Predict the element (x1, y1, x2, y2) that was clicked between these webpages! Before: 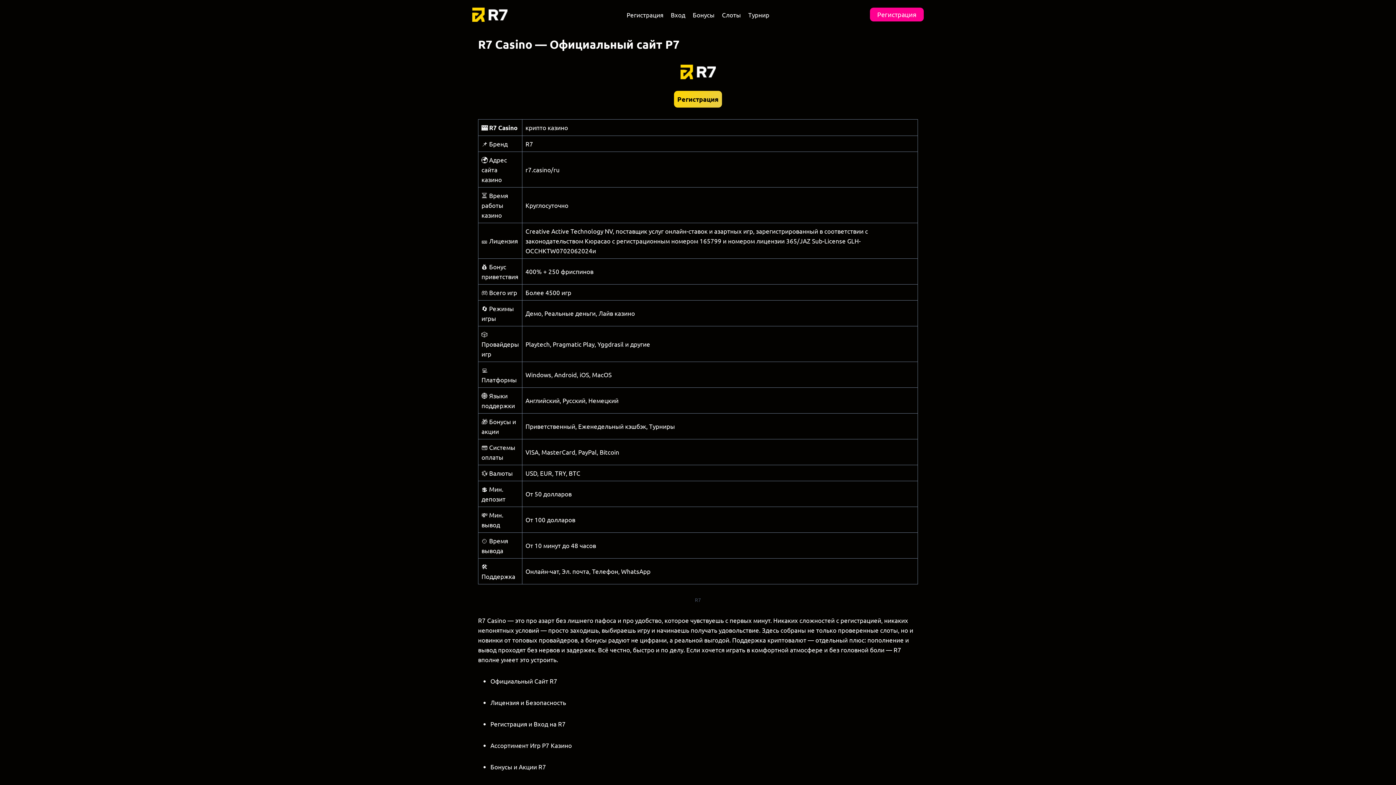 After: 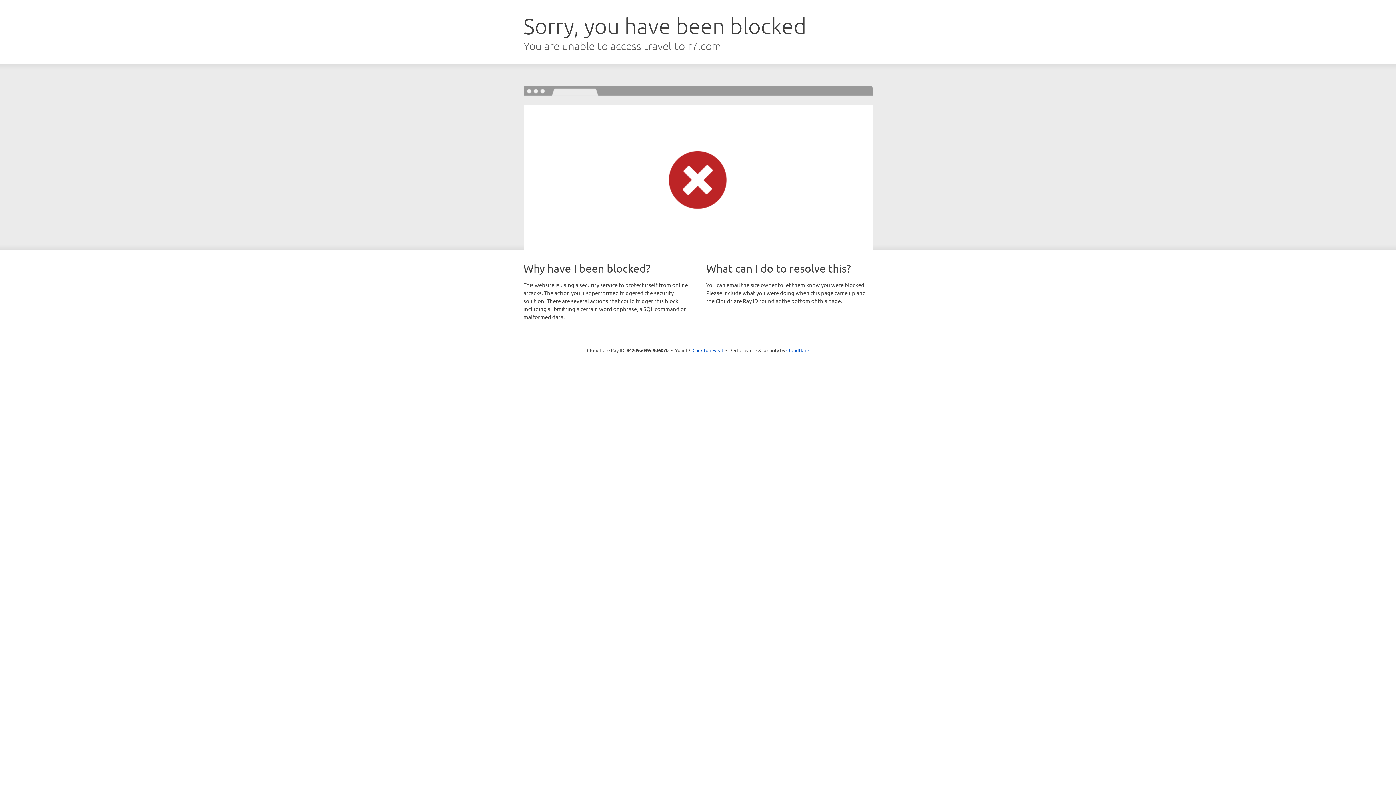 Action: label: Регистрация bbox: (623, 5, 667, 23)